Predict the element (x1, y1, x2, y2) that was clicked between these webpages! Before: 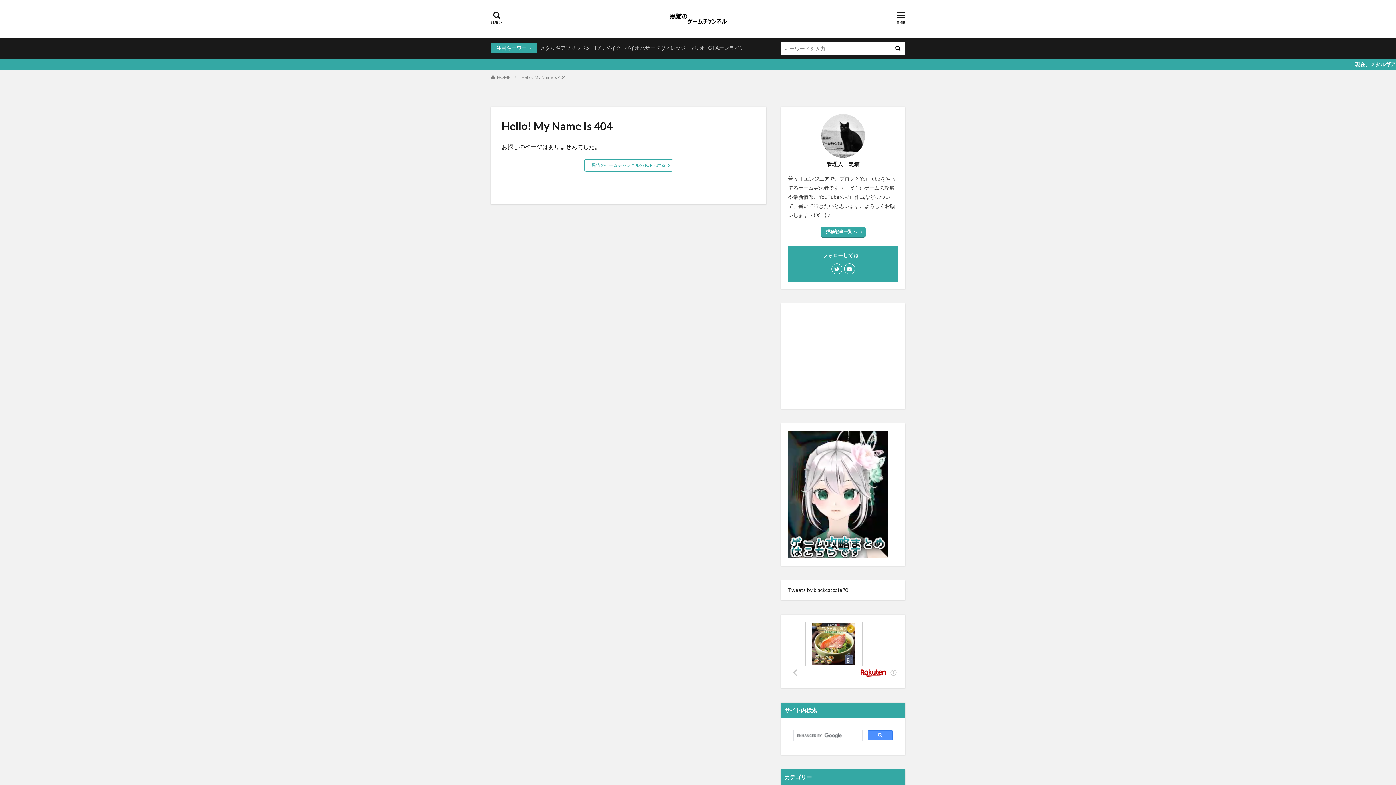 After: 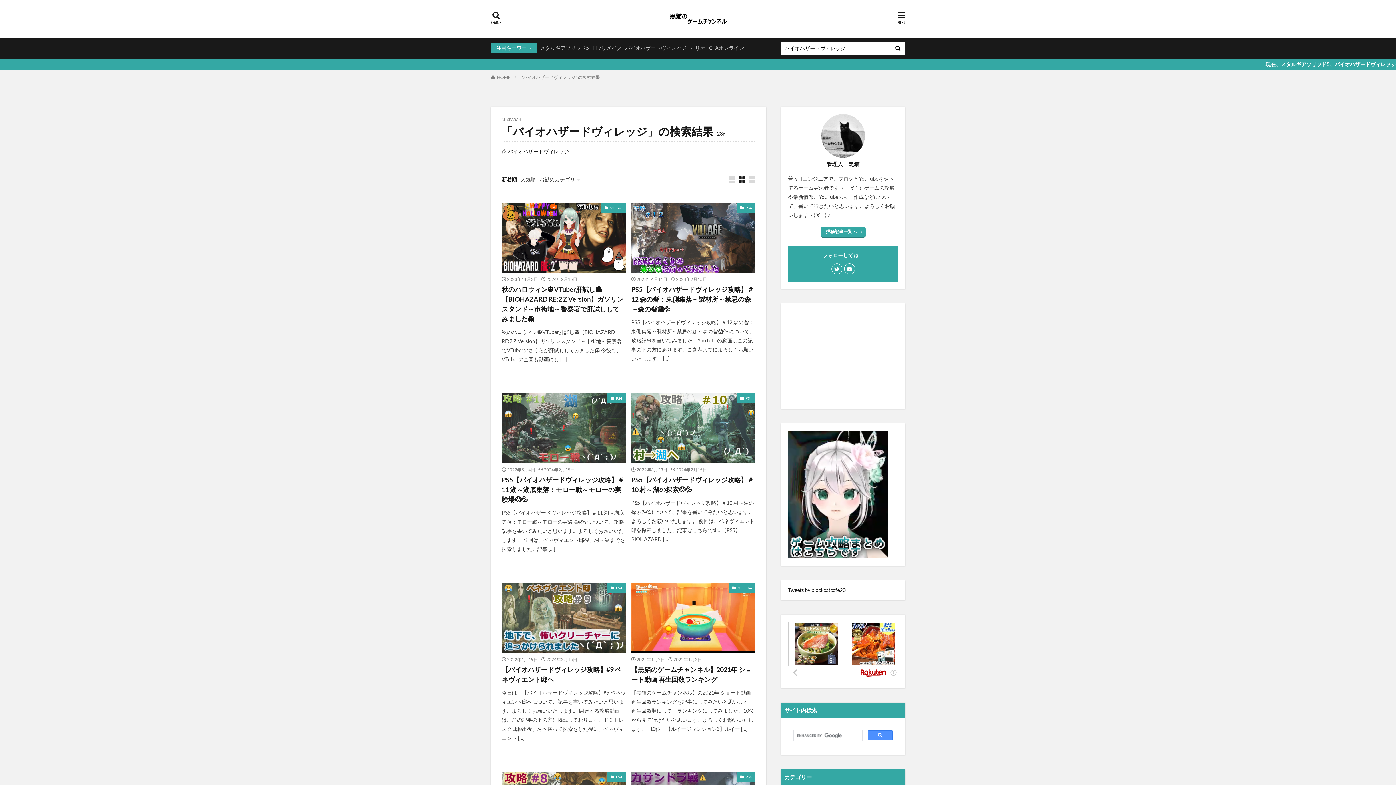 Action: label: バイオハザードヴィレッジ bbox: (624, 44, 685, 50)